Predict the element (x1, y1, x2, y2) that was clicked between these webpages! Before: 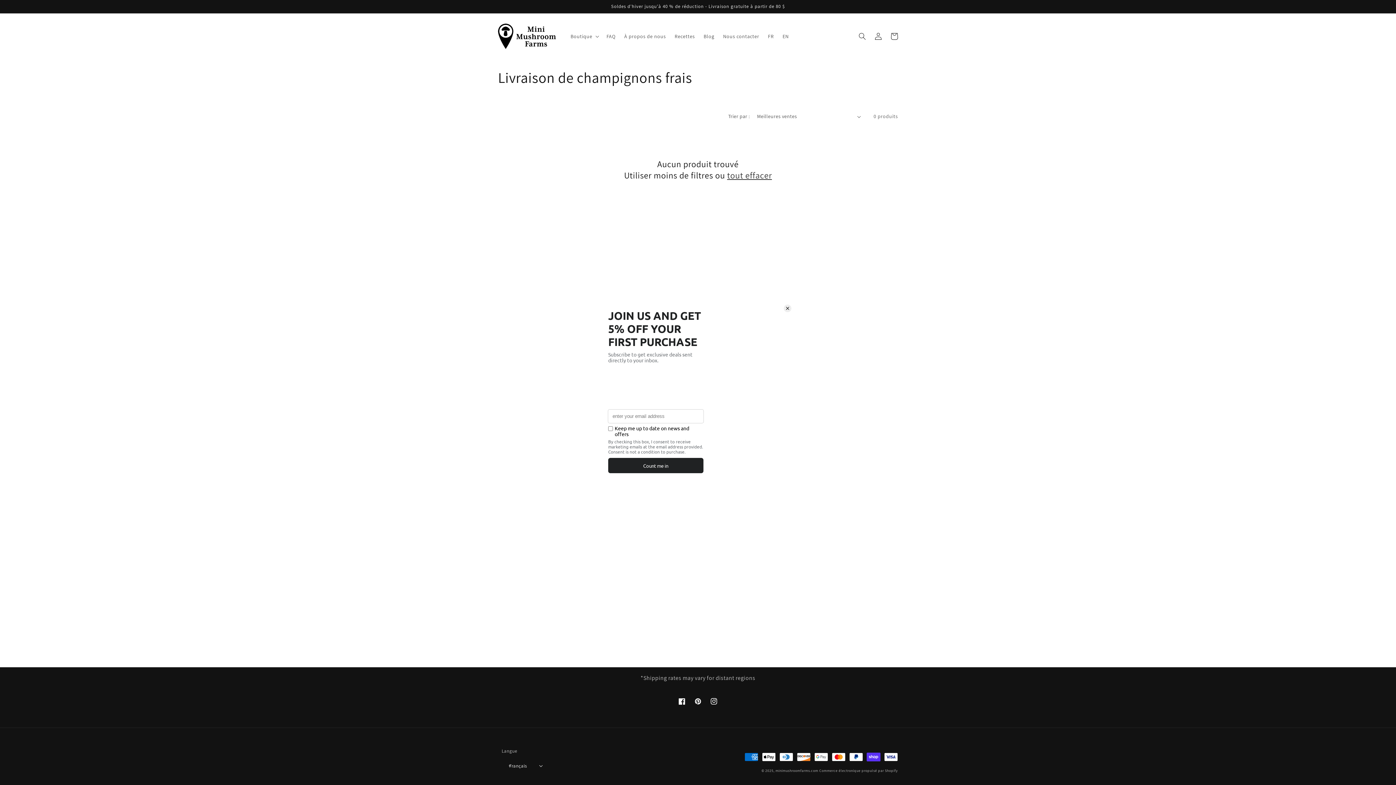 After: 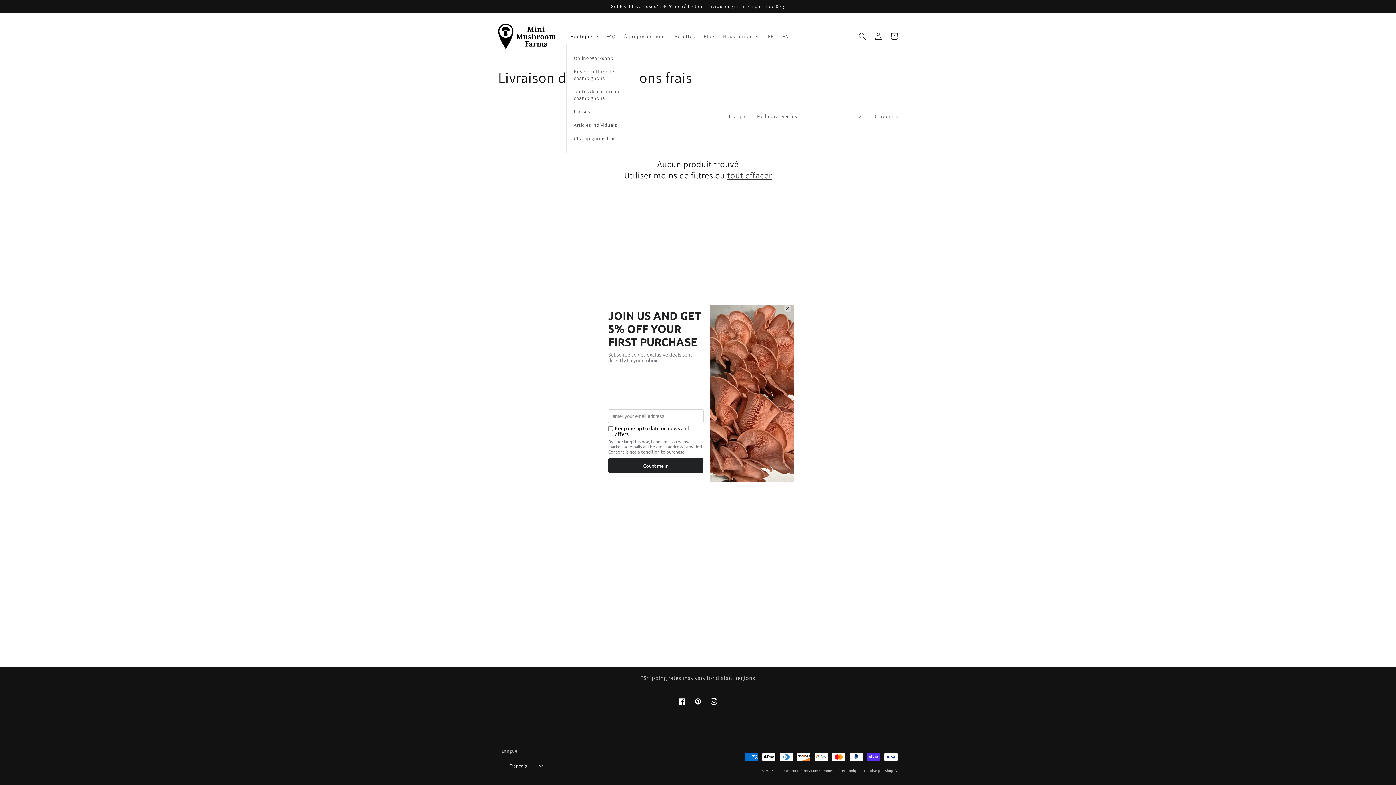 Action: bbox: (566, 28, 602, 43) label: Boutique